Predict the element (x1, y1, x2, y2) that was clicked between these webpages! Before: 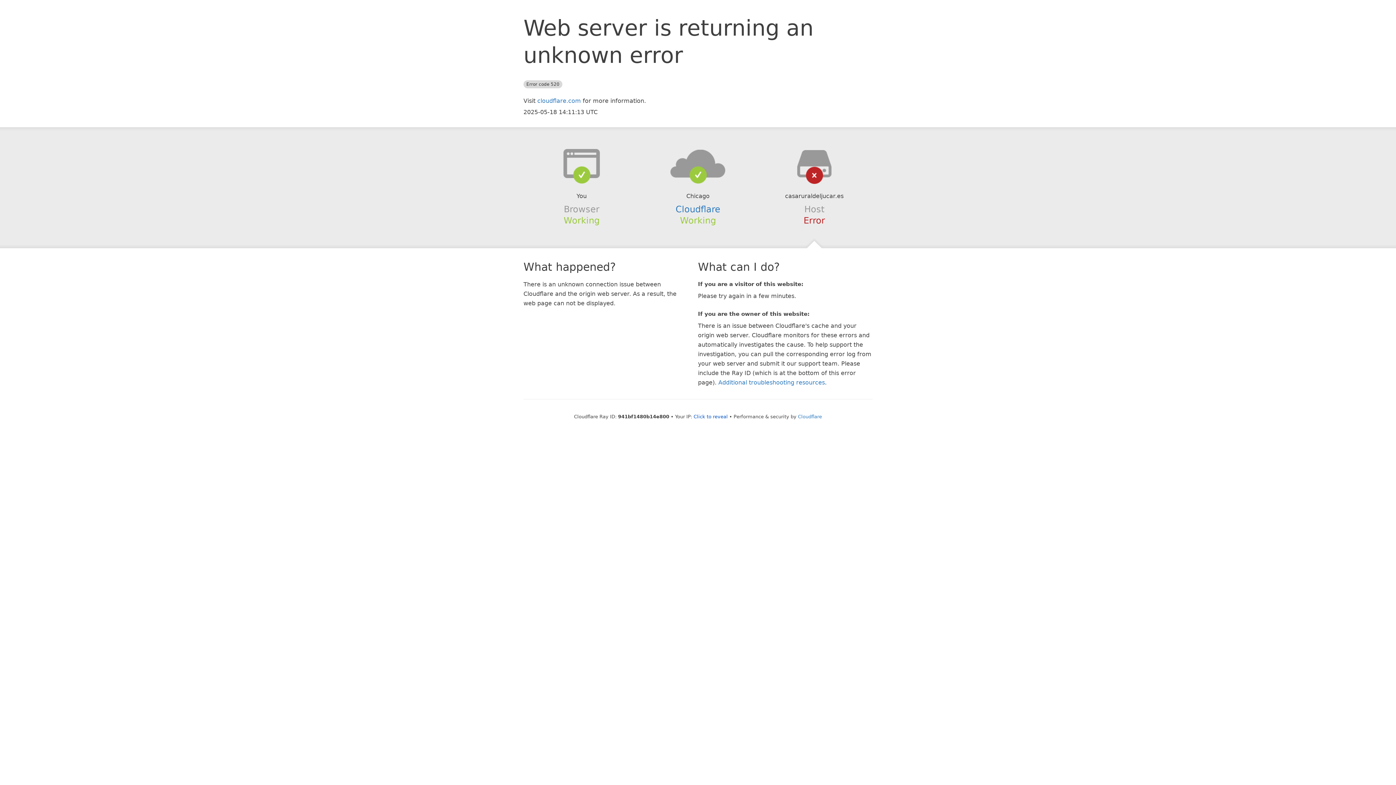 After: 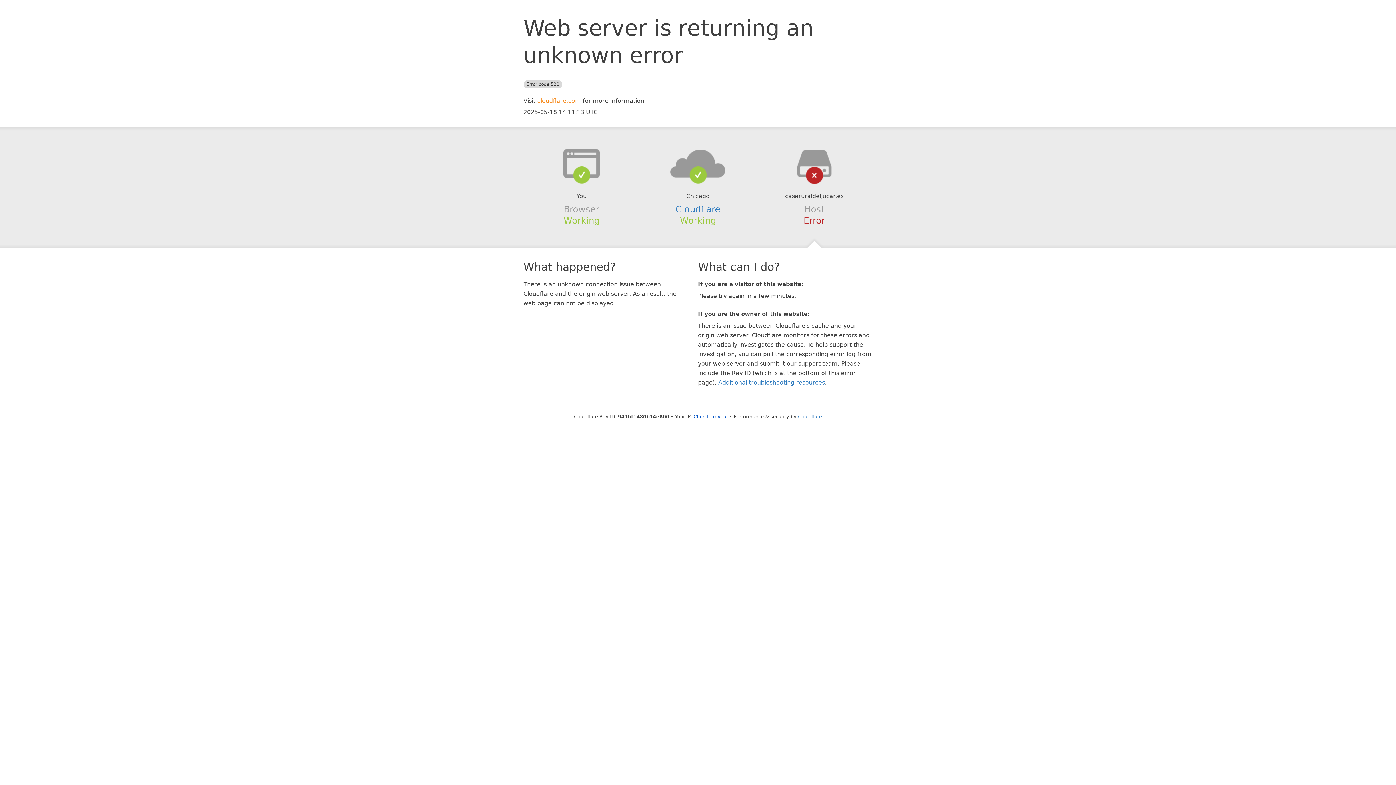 Action: bbox: (537, 97, 581, 104) label: cloudflare.com